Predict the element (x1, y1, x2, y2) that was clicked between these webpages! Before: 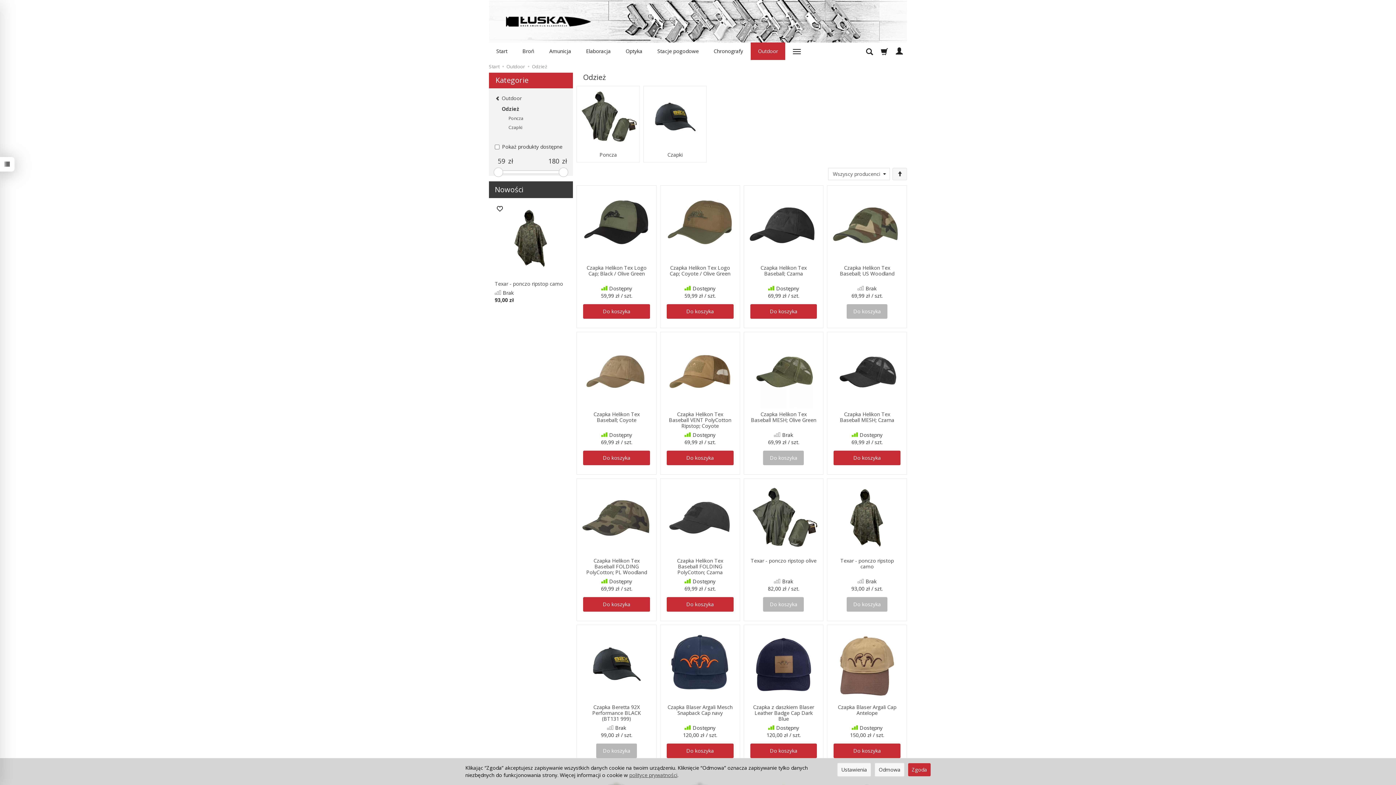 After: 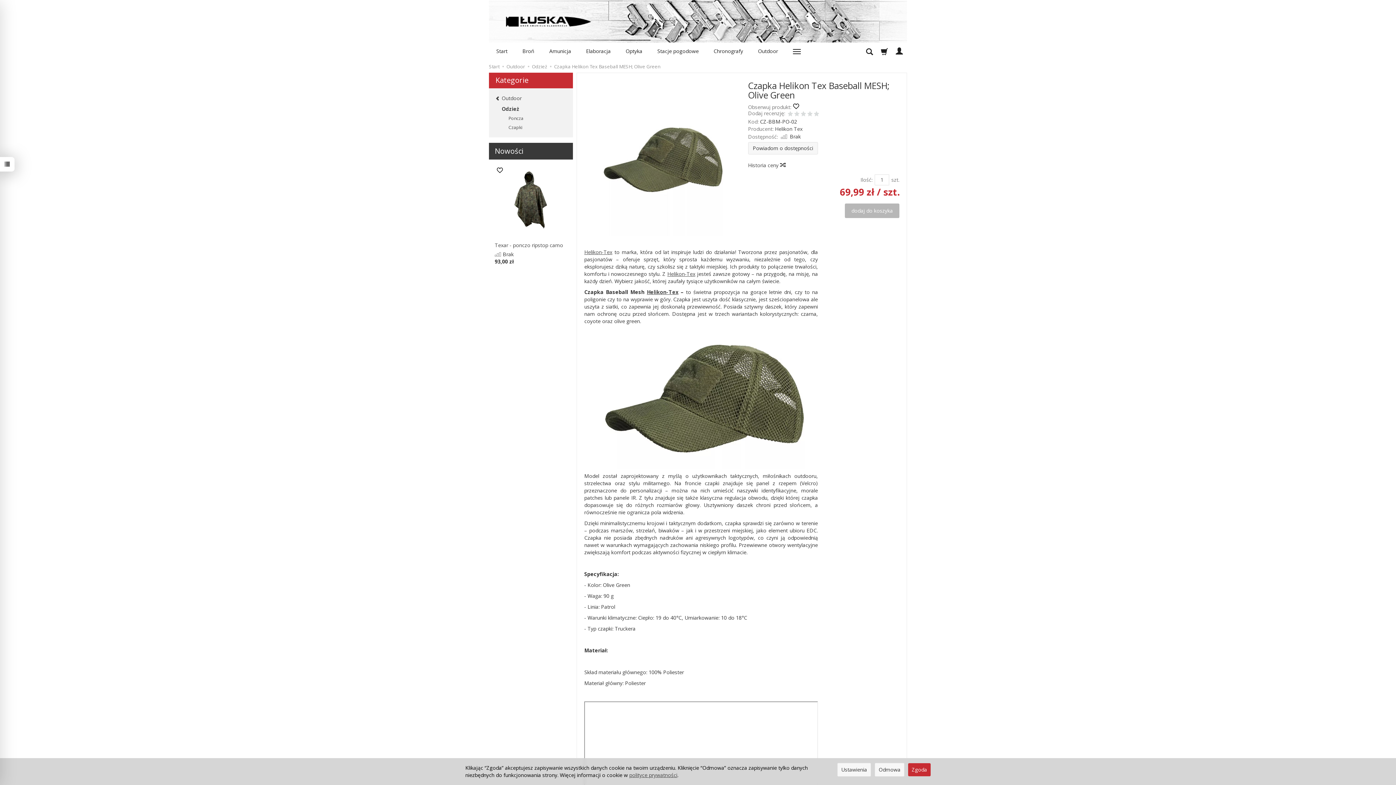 Action: bbox: (747, 335, 820, 408)